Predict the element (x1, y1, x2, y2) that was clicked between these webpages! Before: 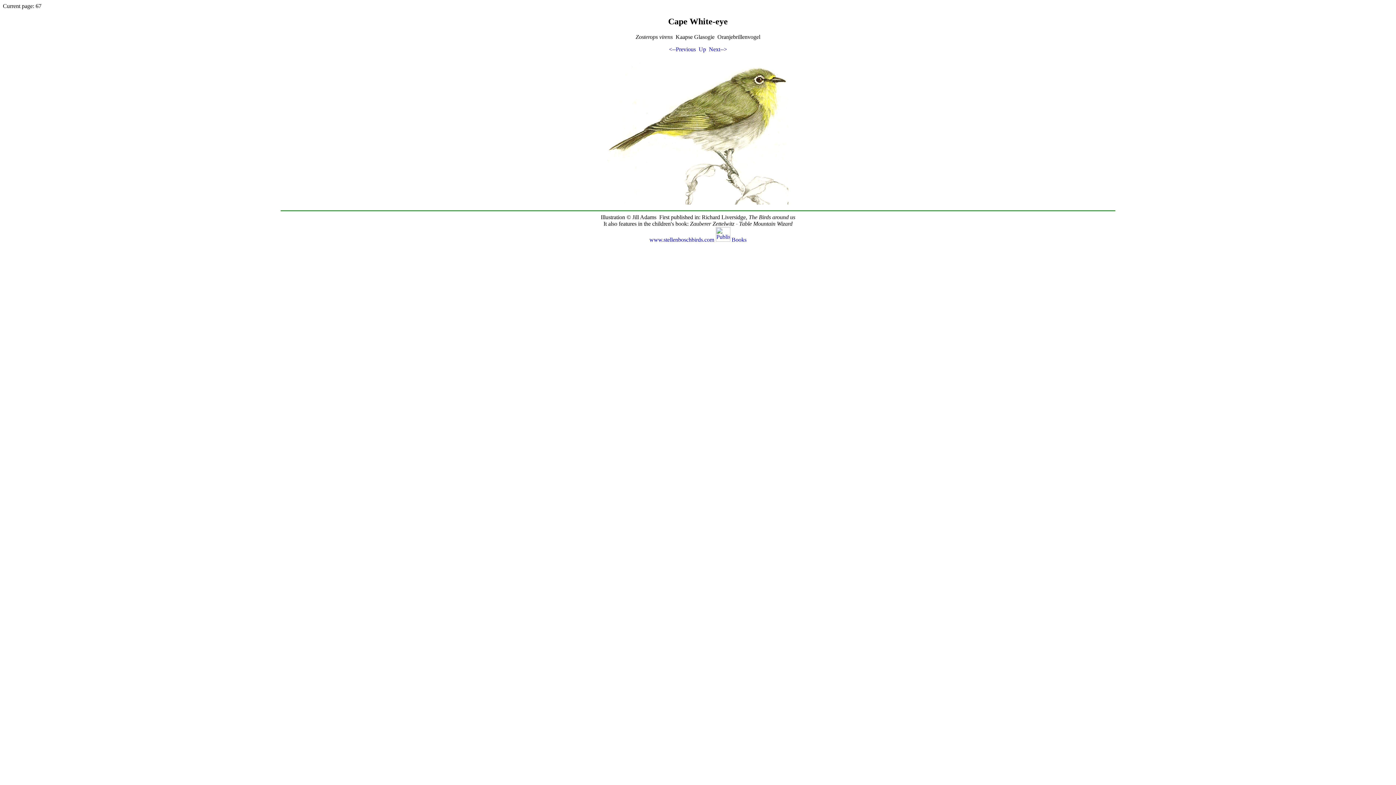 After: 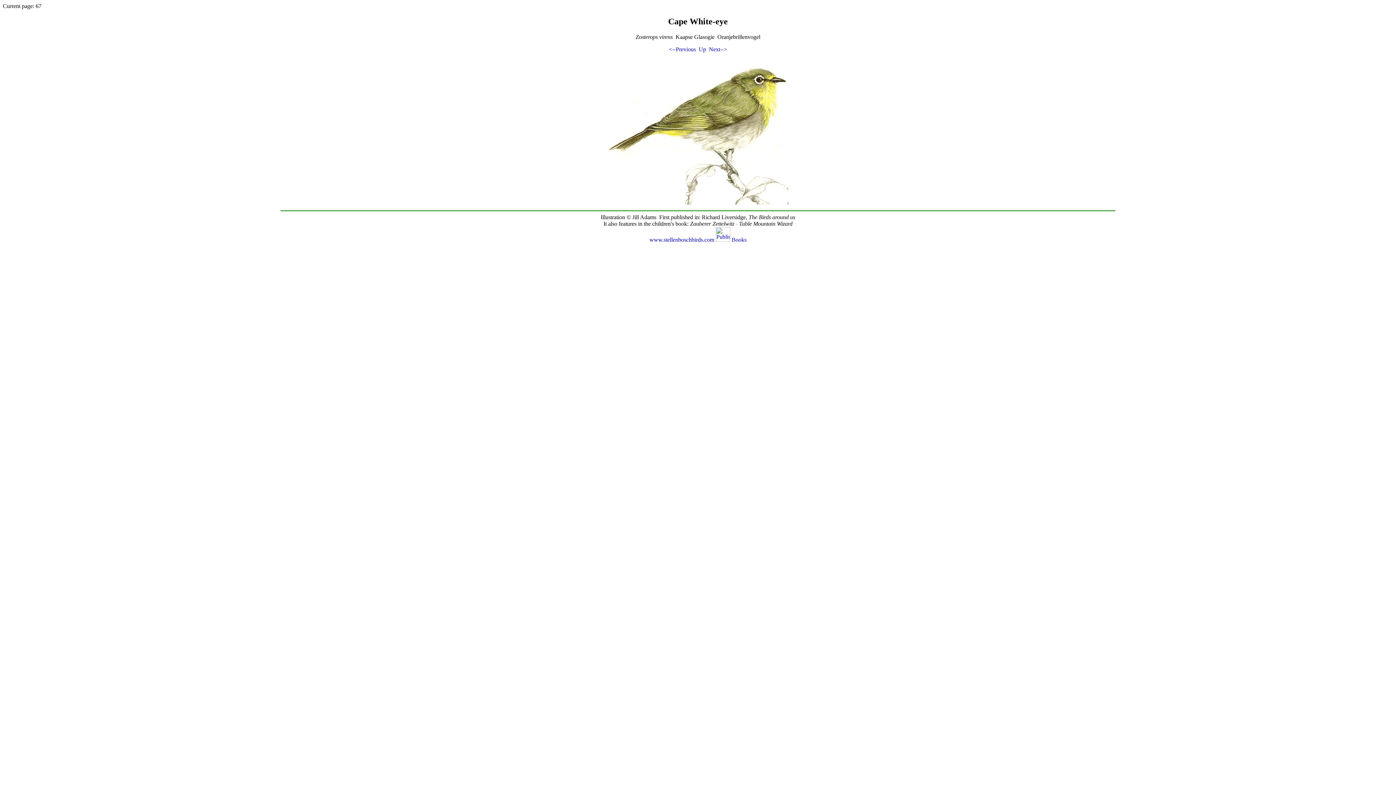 Action: bbox: (649, 236, 714, 242) label: www.stellenboschbirds.com